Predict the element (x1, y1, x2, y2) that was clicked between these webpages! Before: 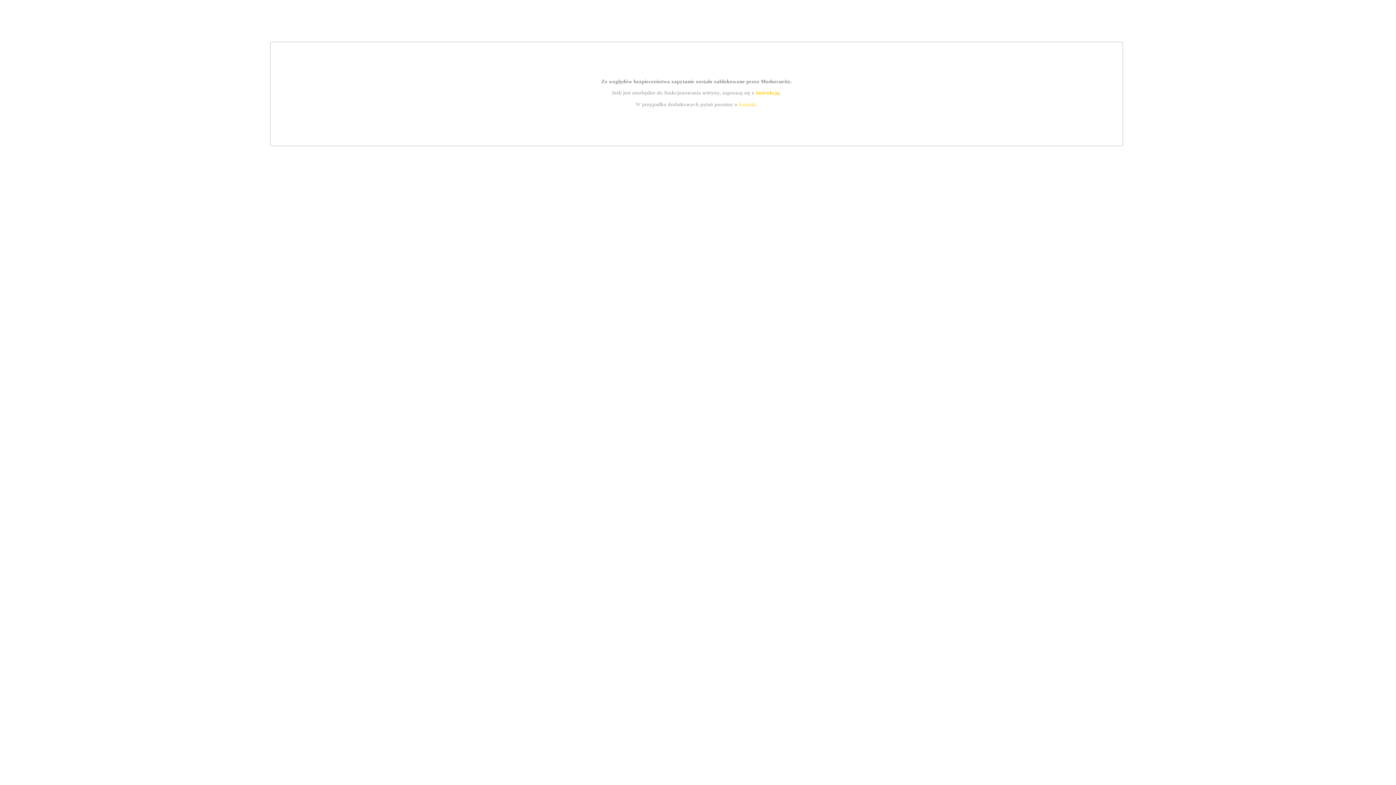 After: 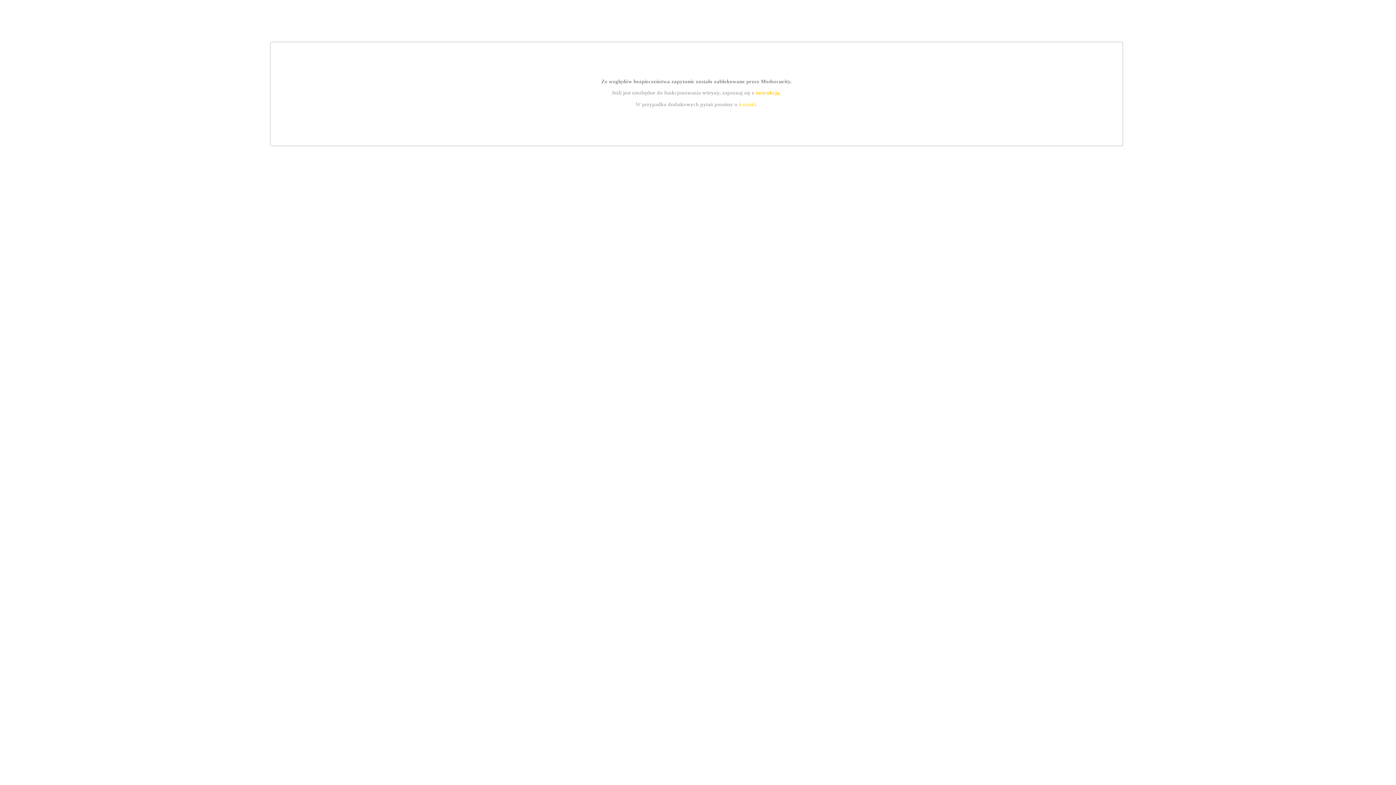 Action: label: kontakt bbox: (739, 101, 756, 107)